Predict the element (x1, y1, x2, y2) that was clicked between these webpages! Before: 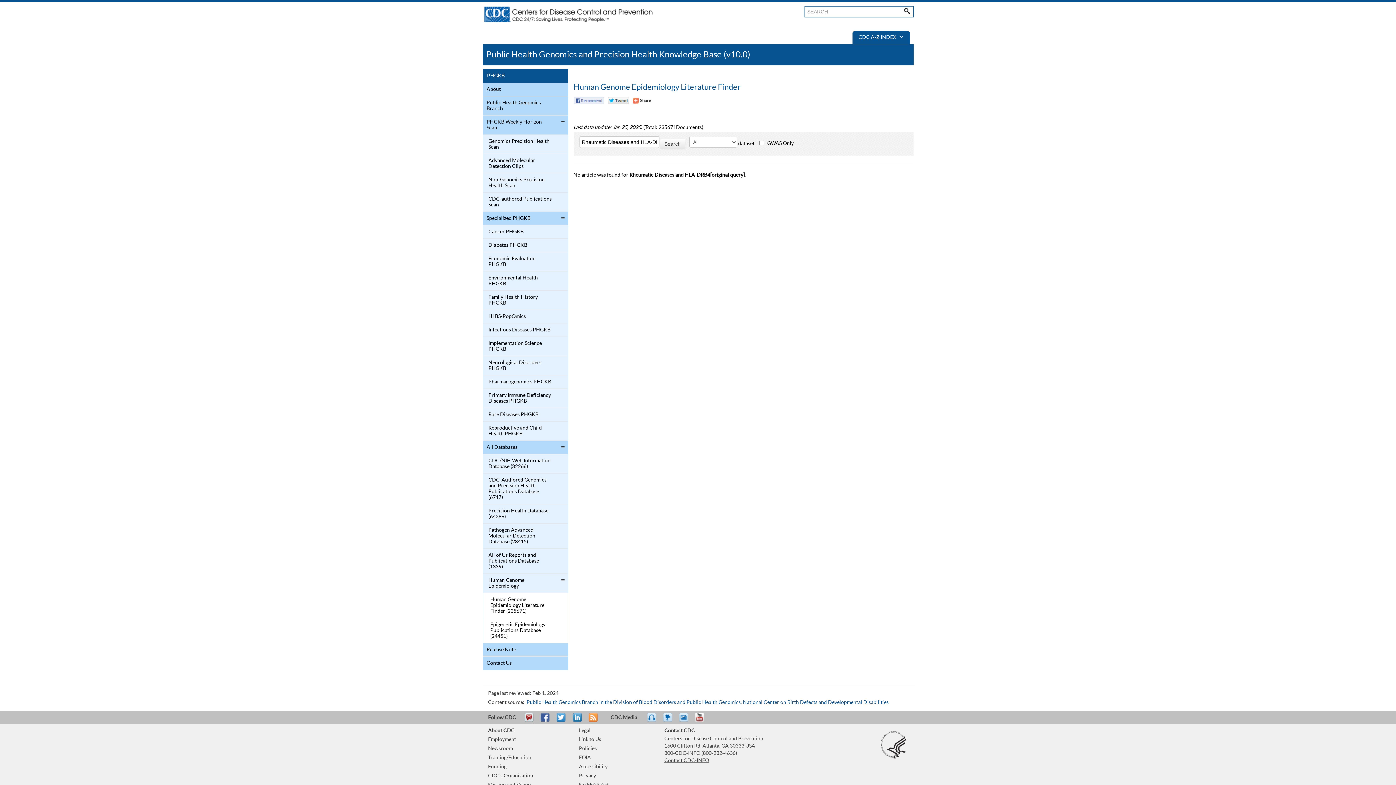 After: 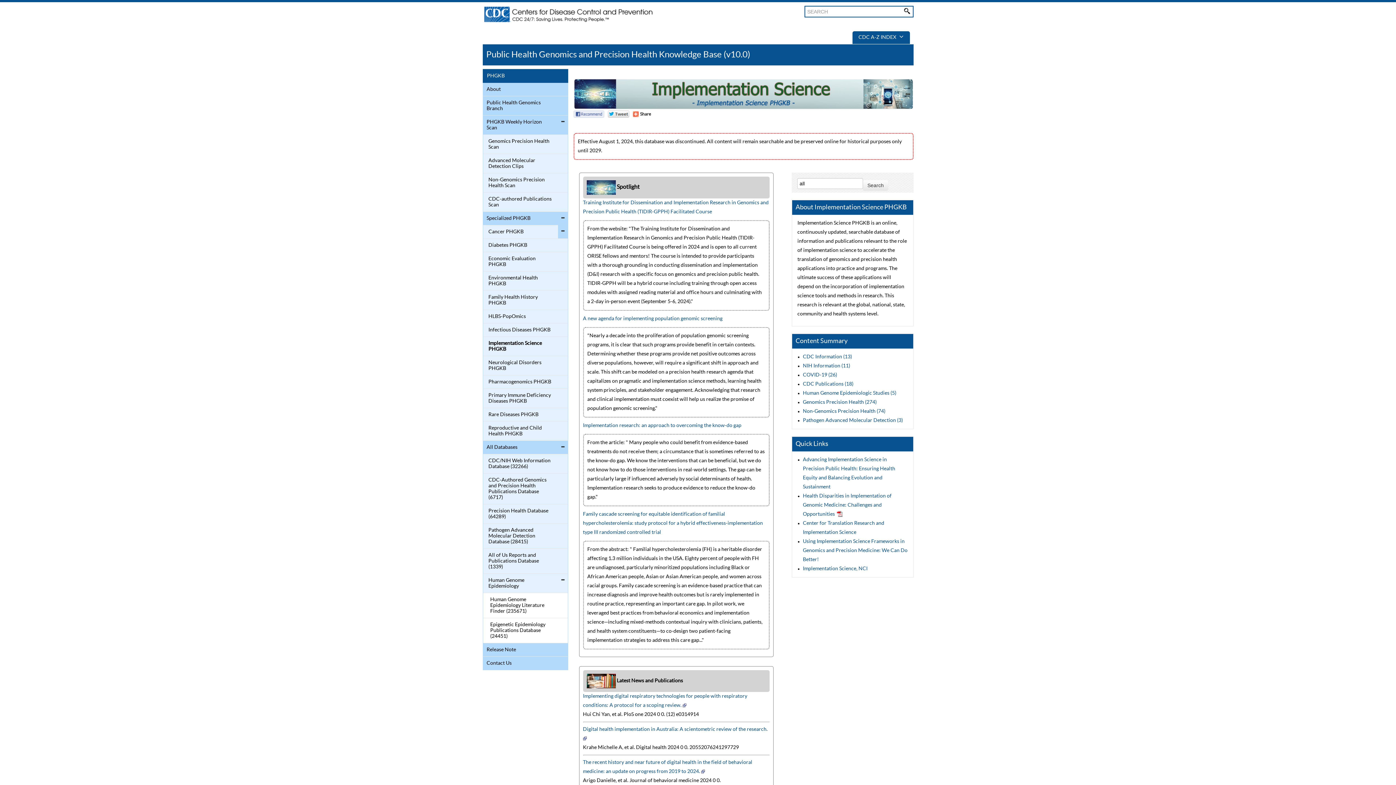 Action: bbox: (484, 338, 552, 354) label: Implementation Science PHGKB